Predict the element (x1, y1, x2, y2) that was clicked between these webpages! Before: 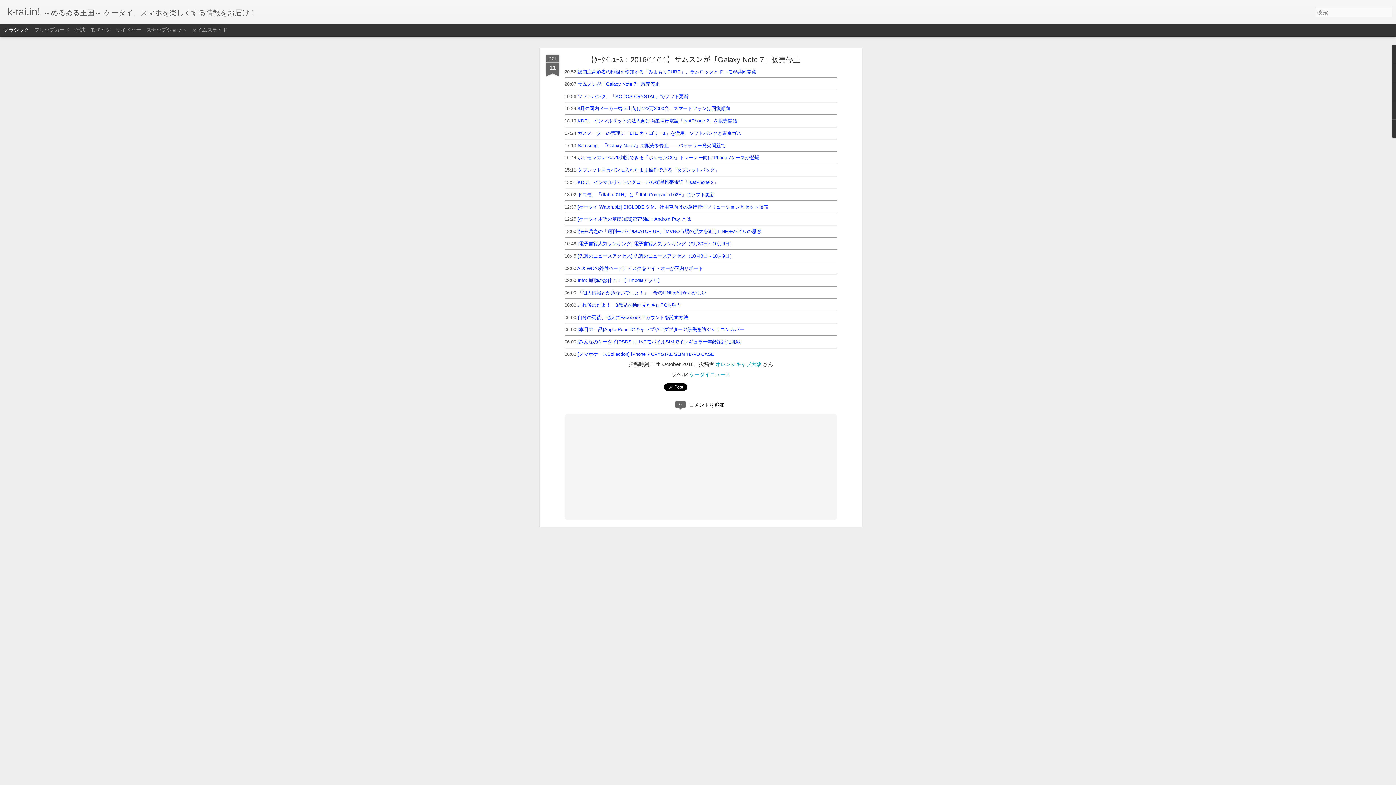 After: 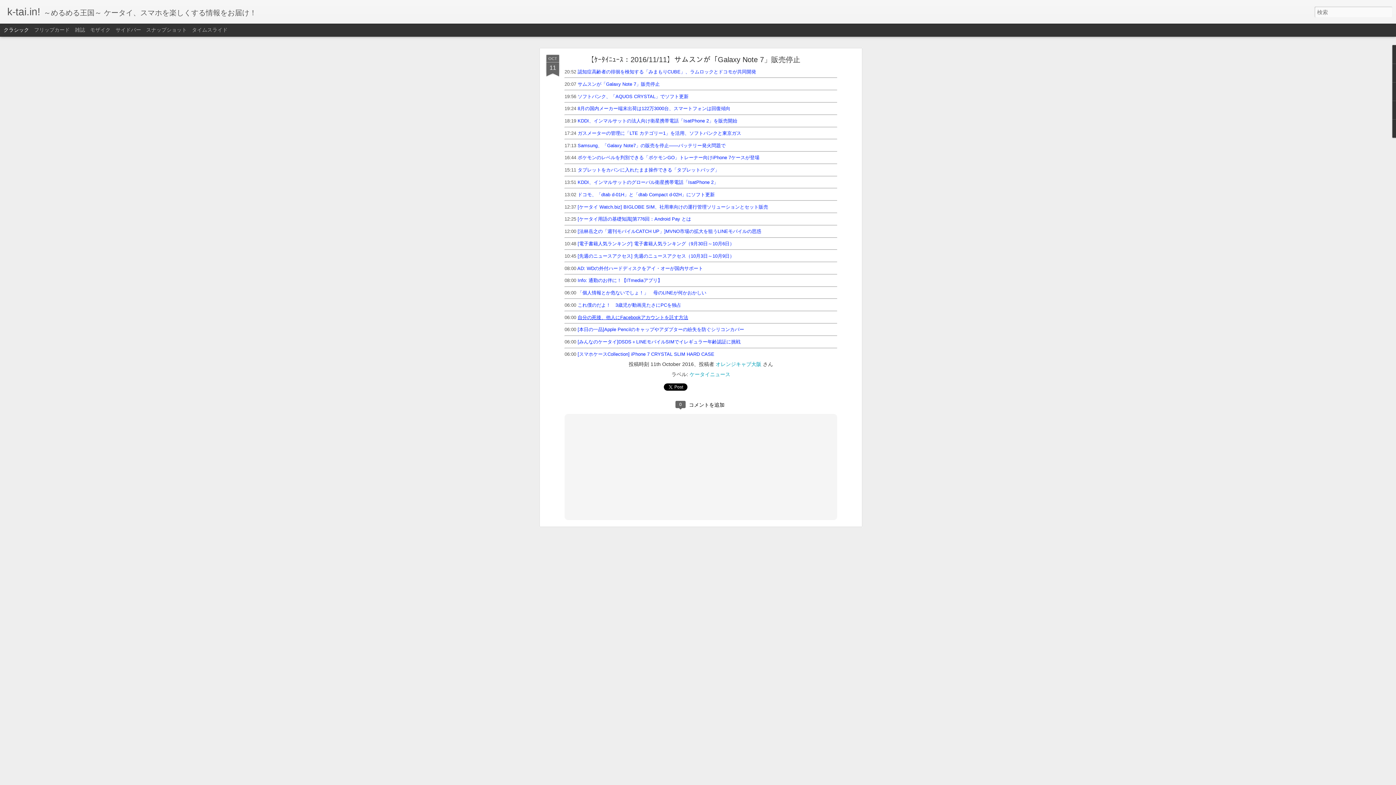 Action: label: 自分の死後、他人にFacebookアカウントを託す方法 bbox: (577, 81, 688, 87)